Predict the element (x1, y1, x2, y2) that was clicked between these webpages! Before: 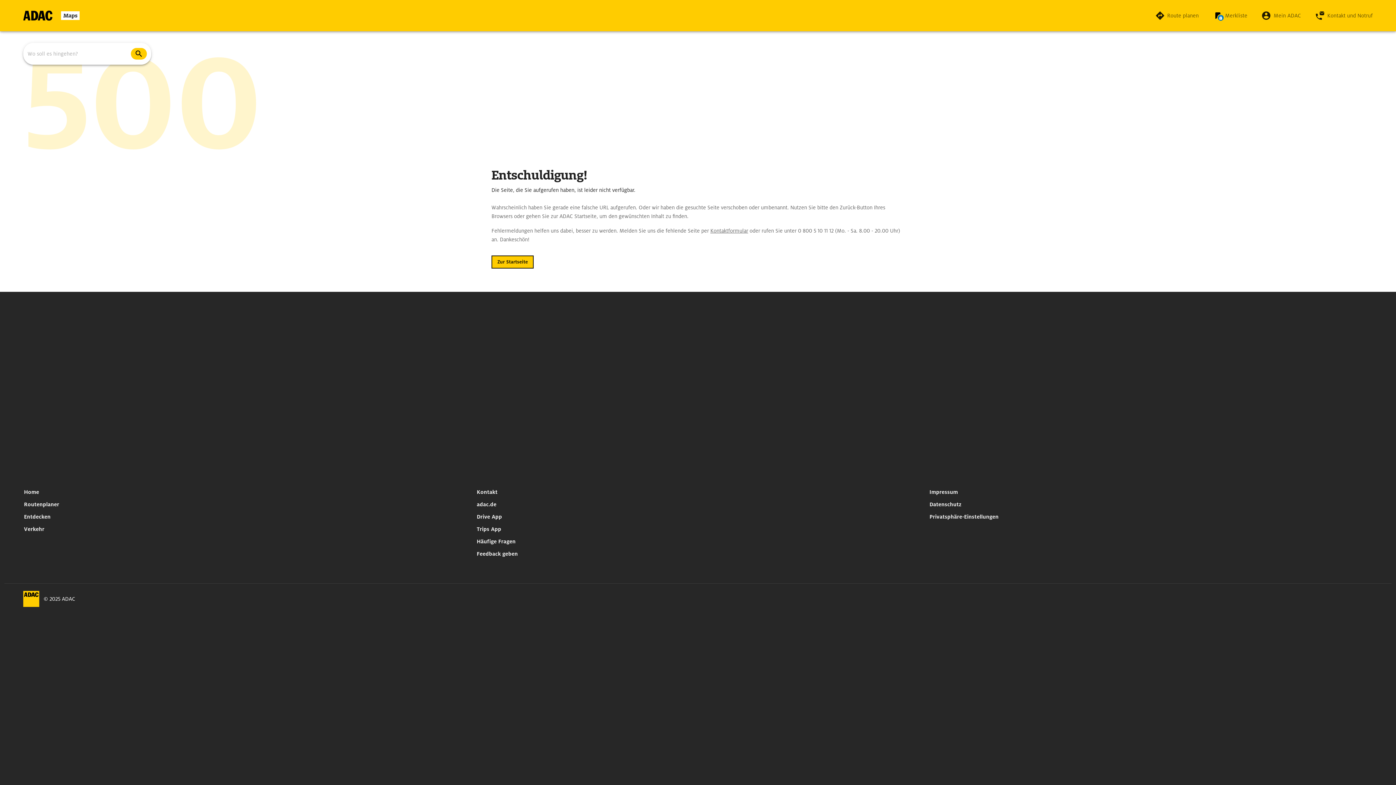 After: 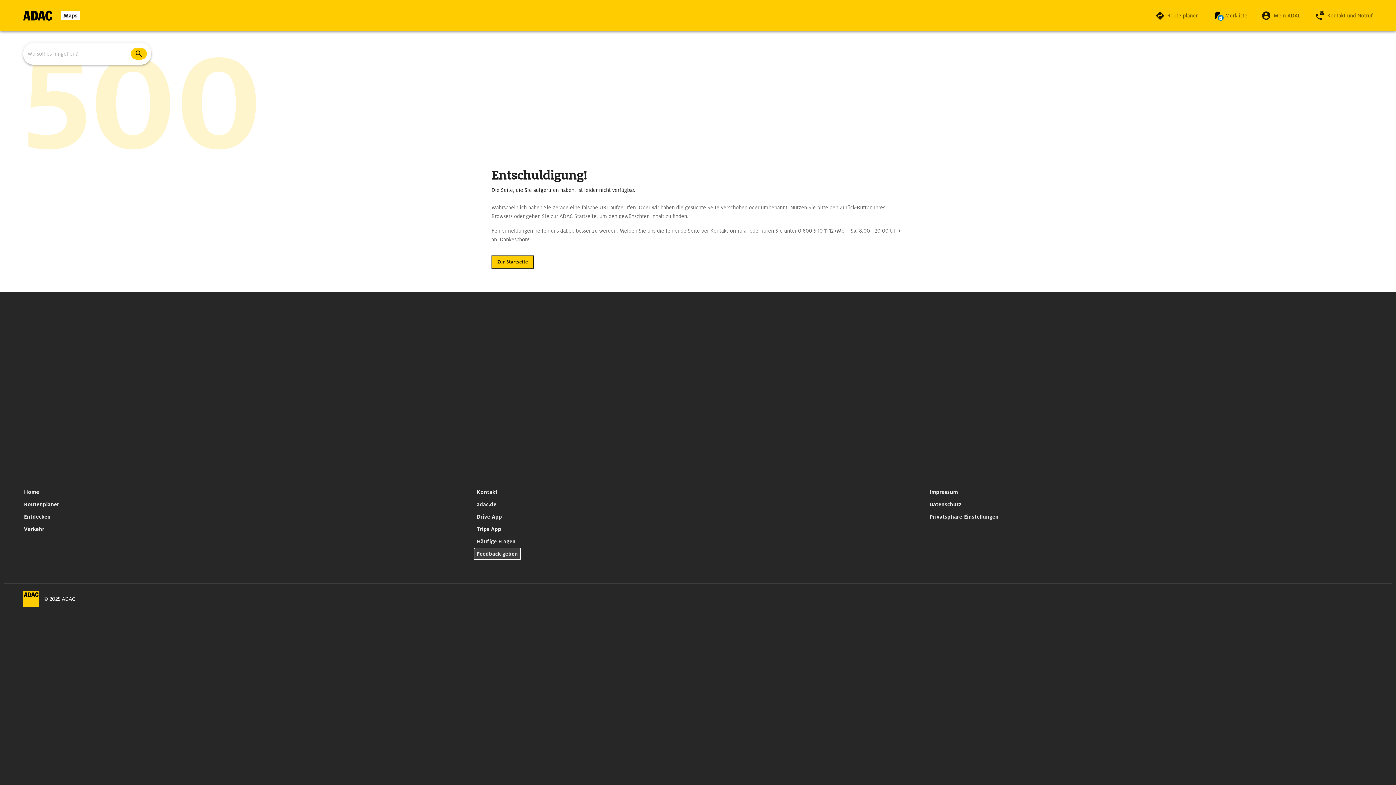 Action: label: Feedback geben bbox: (473, 548, 520, 560)